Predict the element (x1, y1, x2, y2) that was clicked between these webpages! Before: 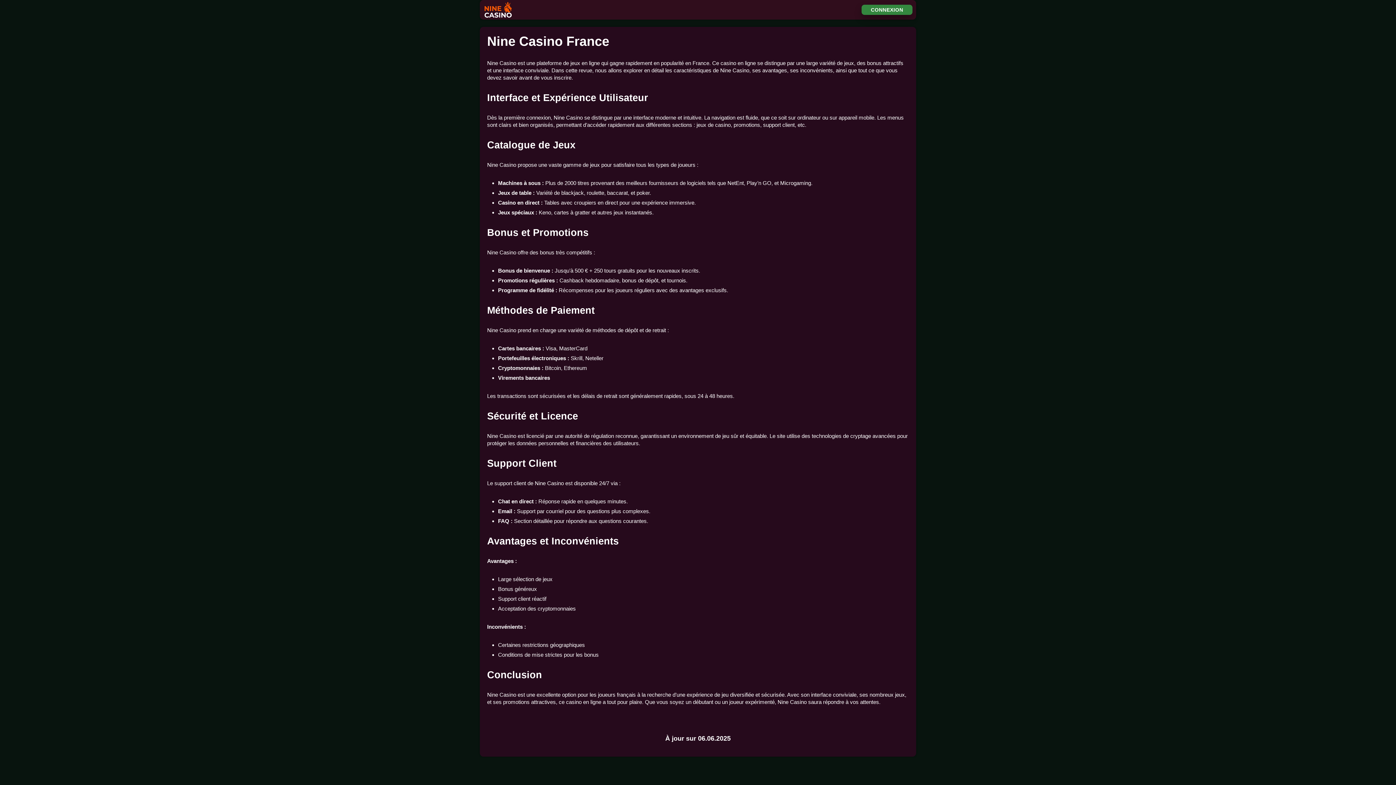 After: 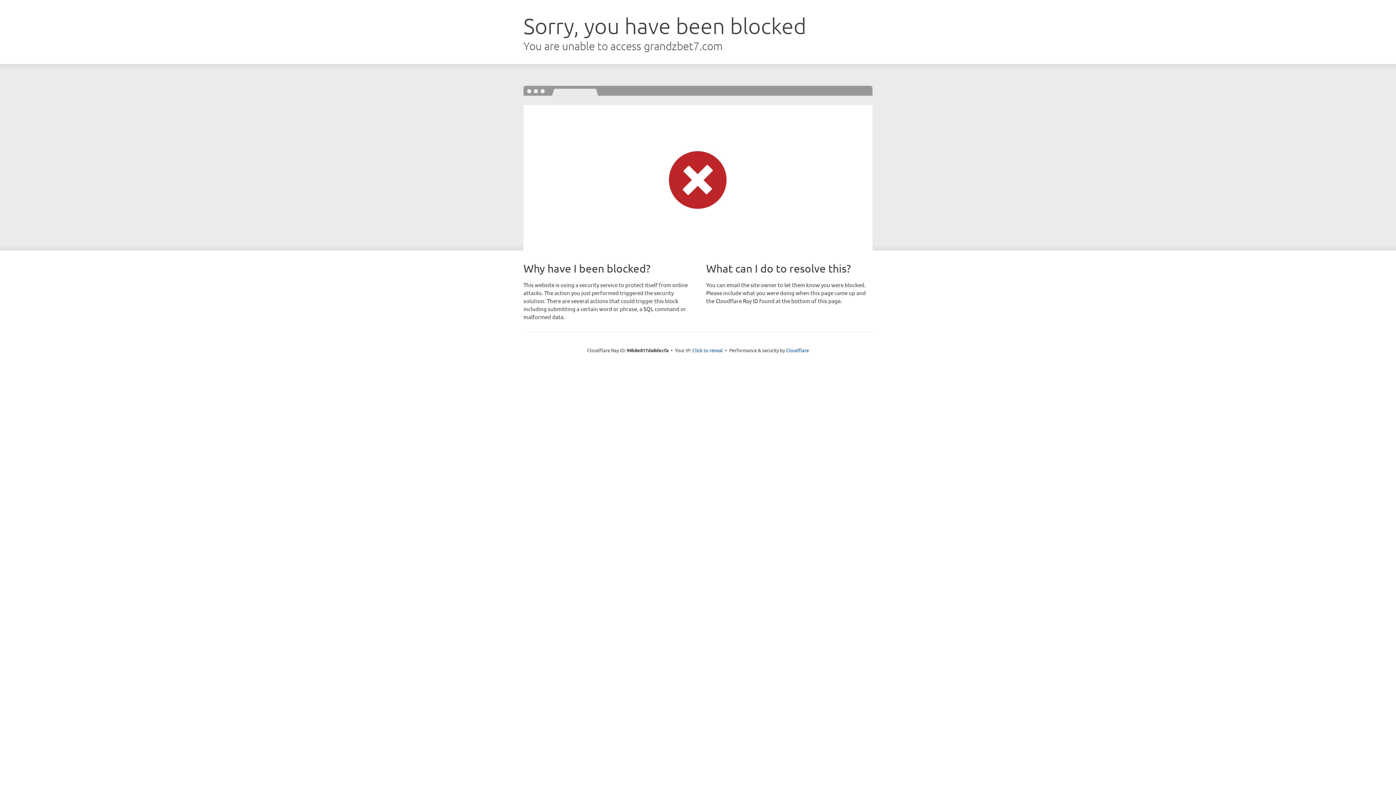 Action: label: CONNEXION bbox: (861, 4, 912, 14)